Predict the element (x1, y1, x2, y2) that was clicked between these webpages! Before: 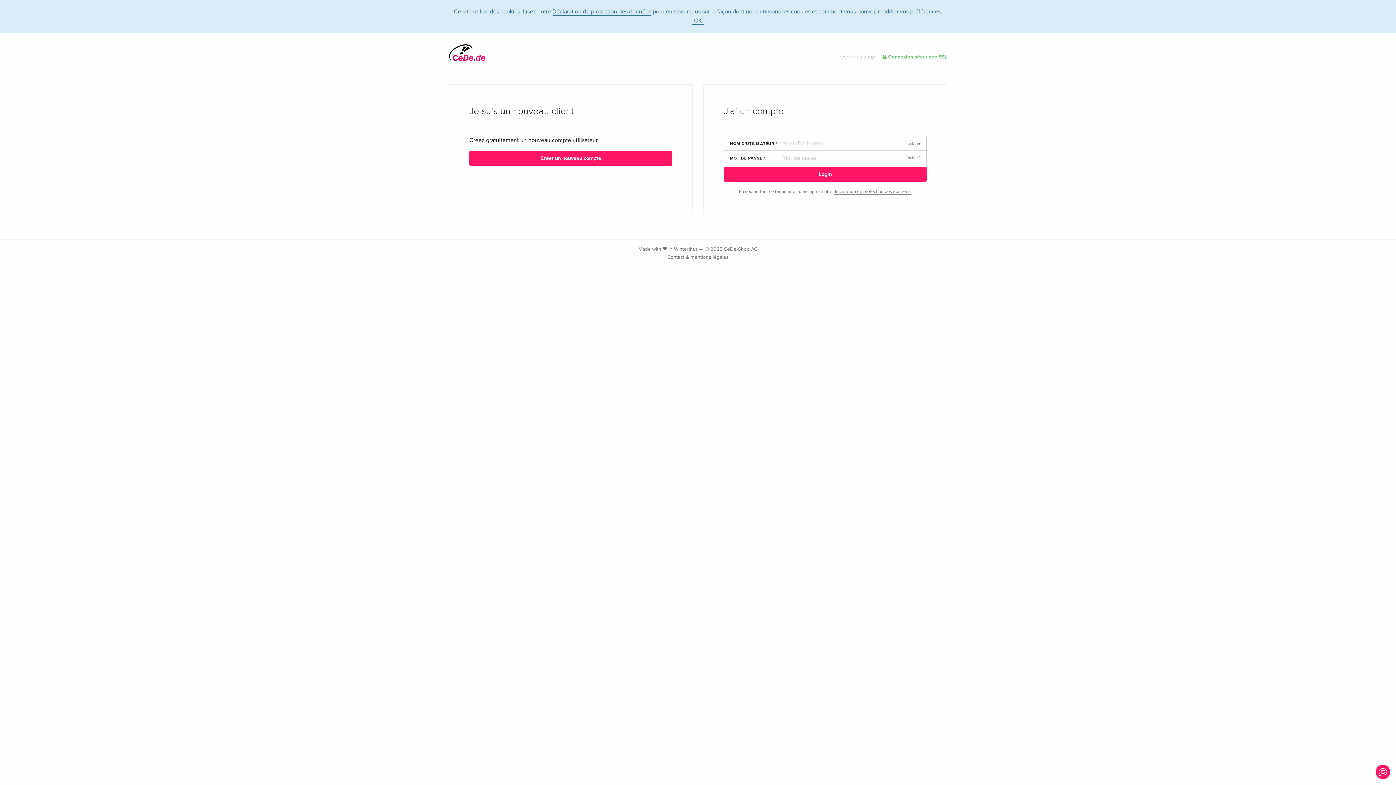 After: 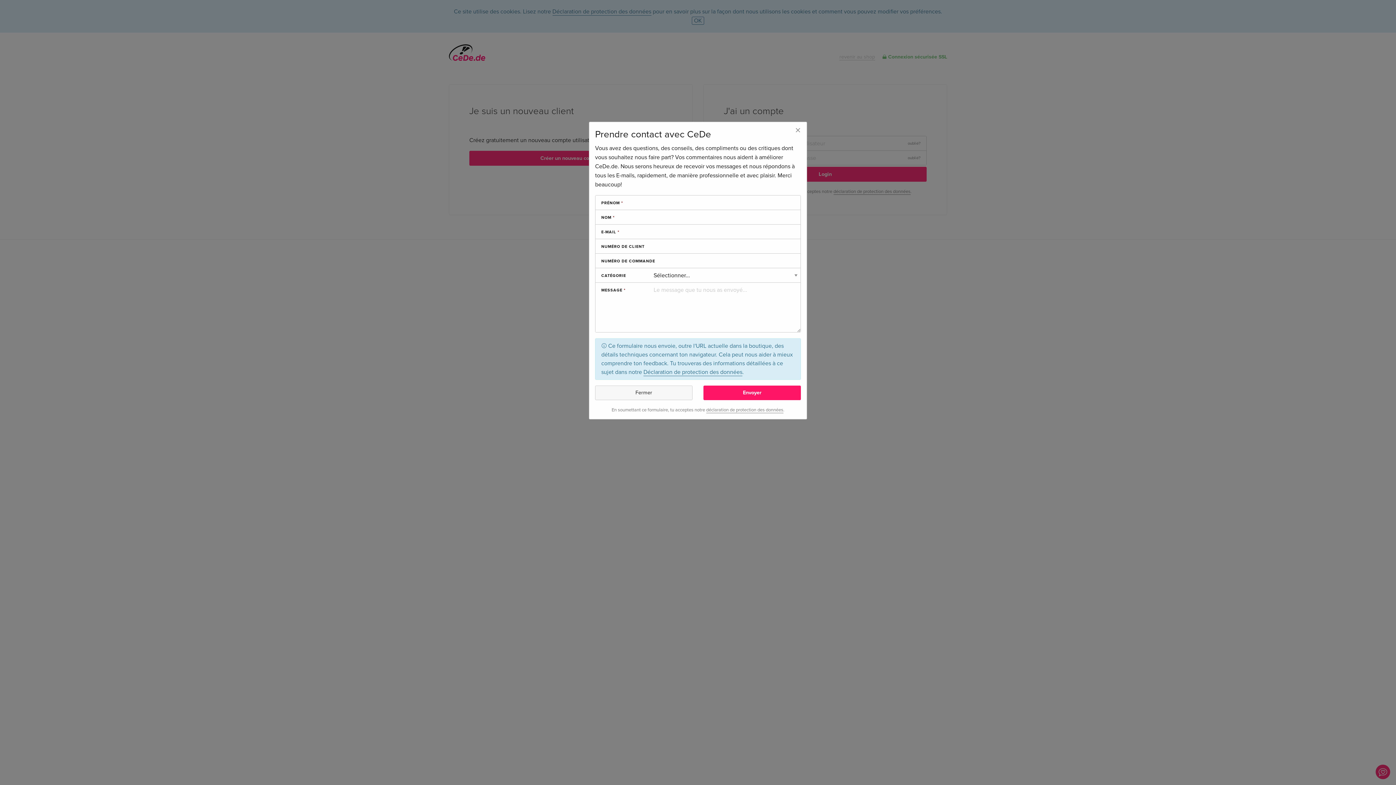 Action: bbox: (1376, 768, 1390, 775)